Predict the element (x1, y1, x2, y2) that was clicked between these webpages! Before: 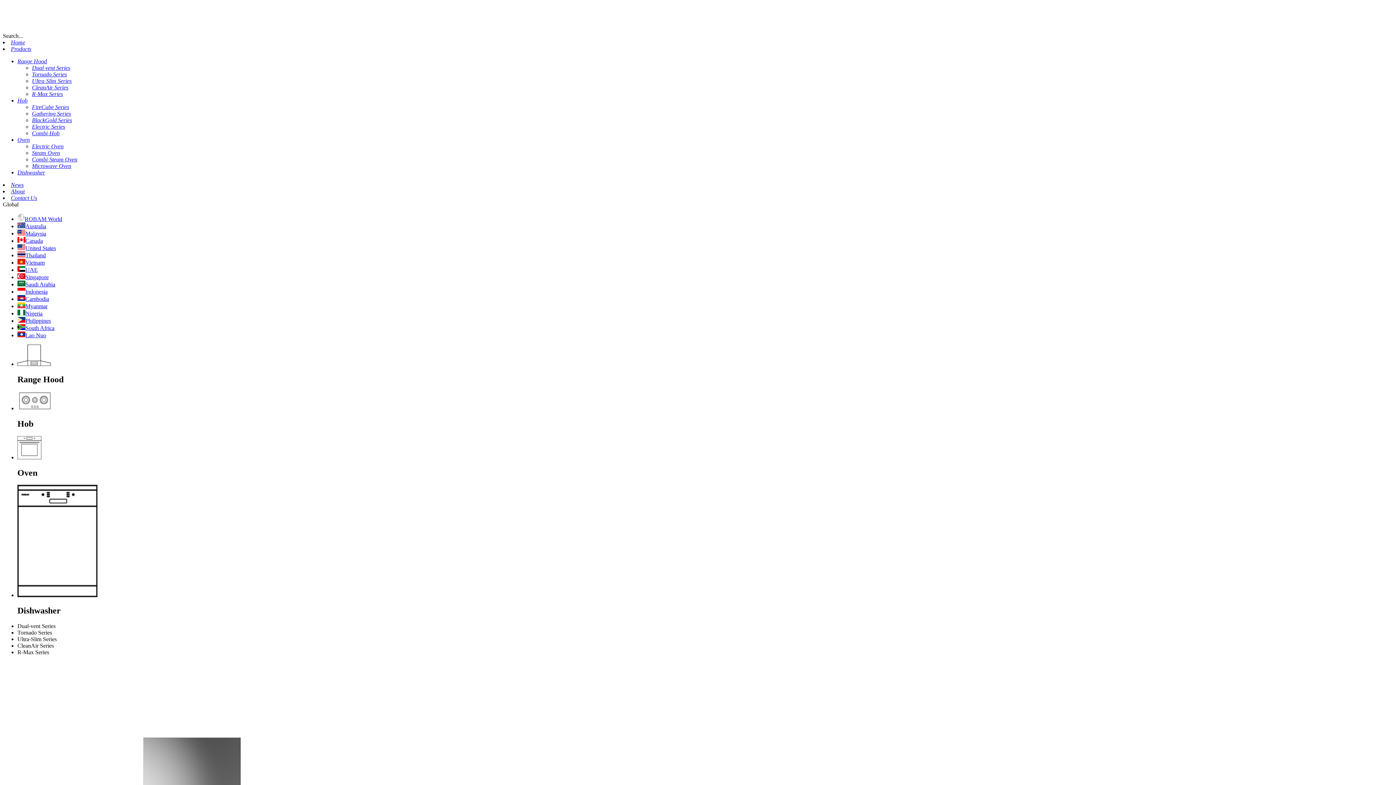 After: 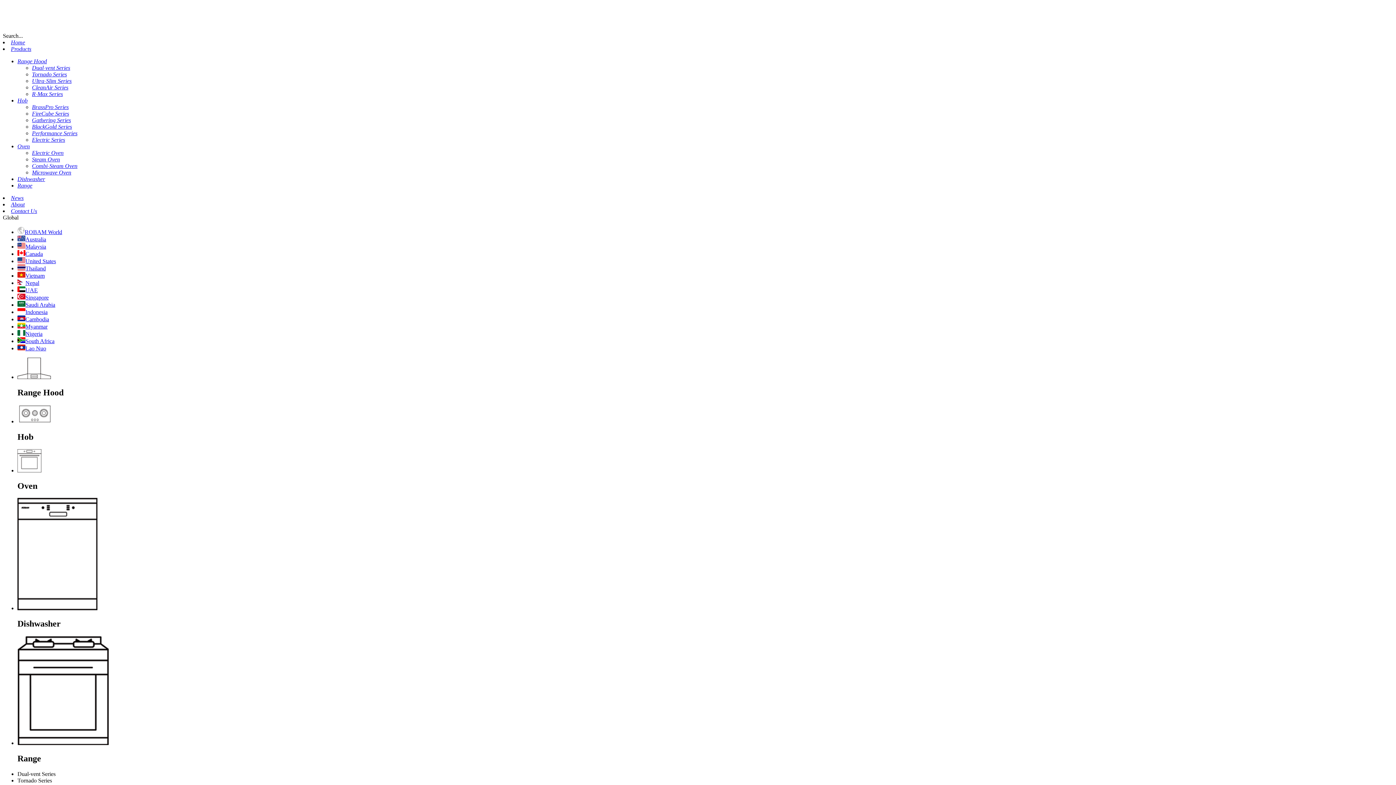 Action: label: Philippines bbox: (17, 317, 50, 324)